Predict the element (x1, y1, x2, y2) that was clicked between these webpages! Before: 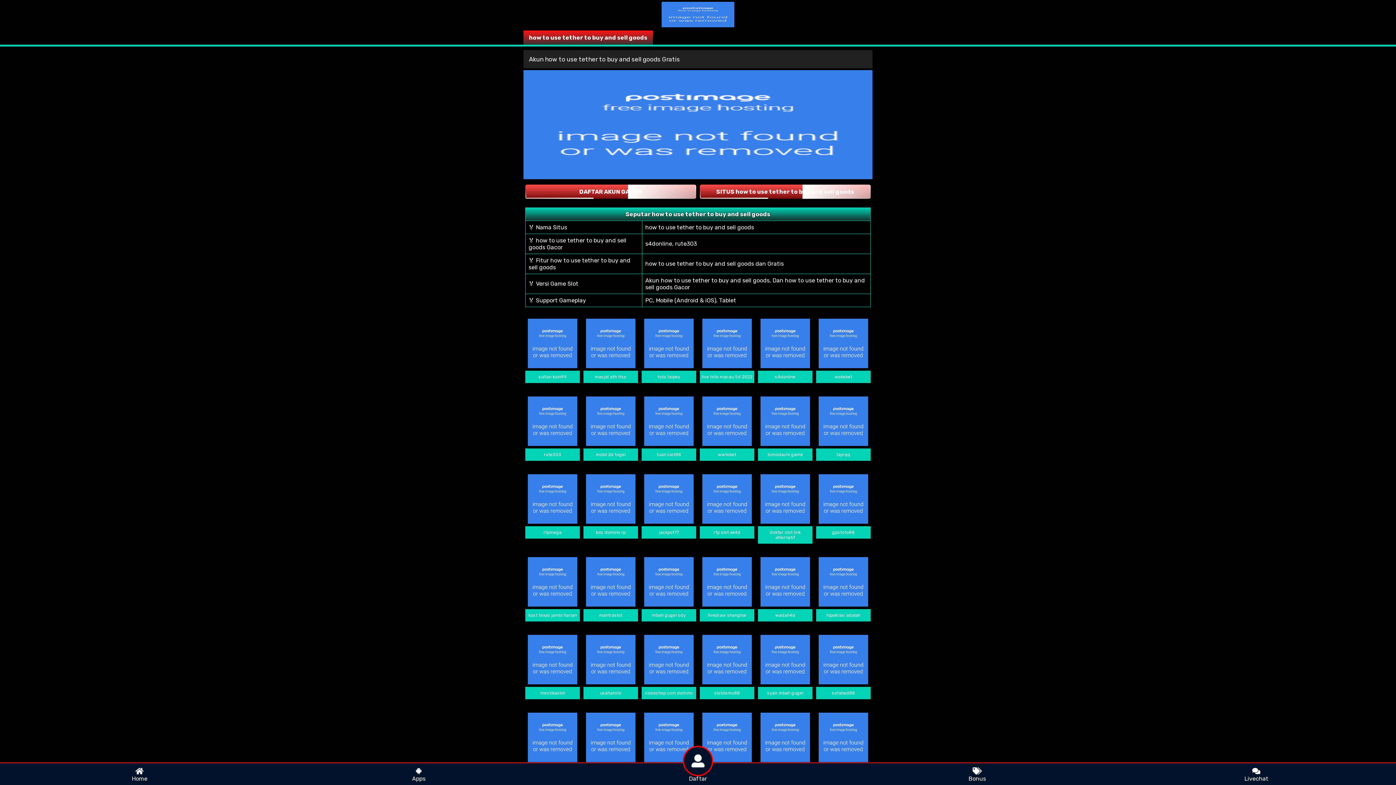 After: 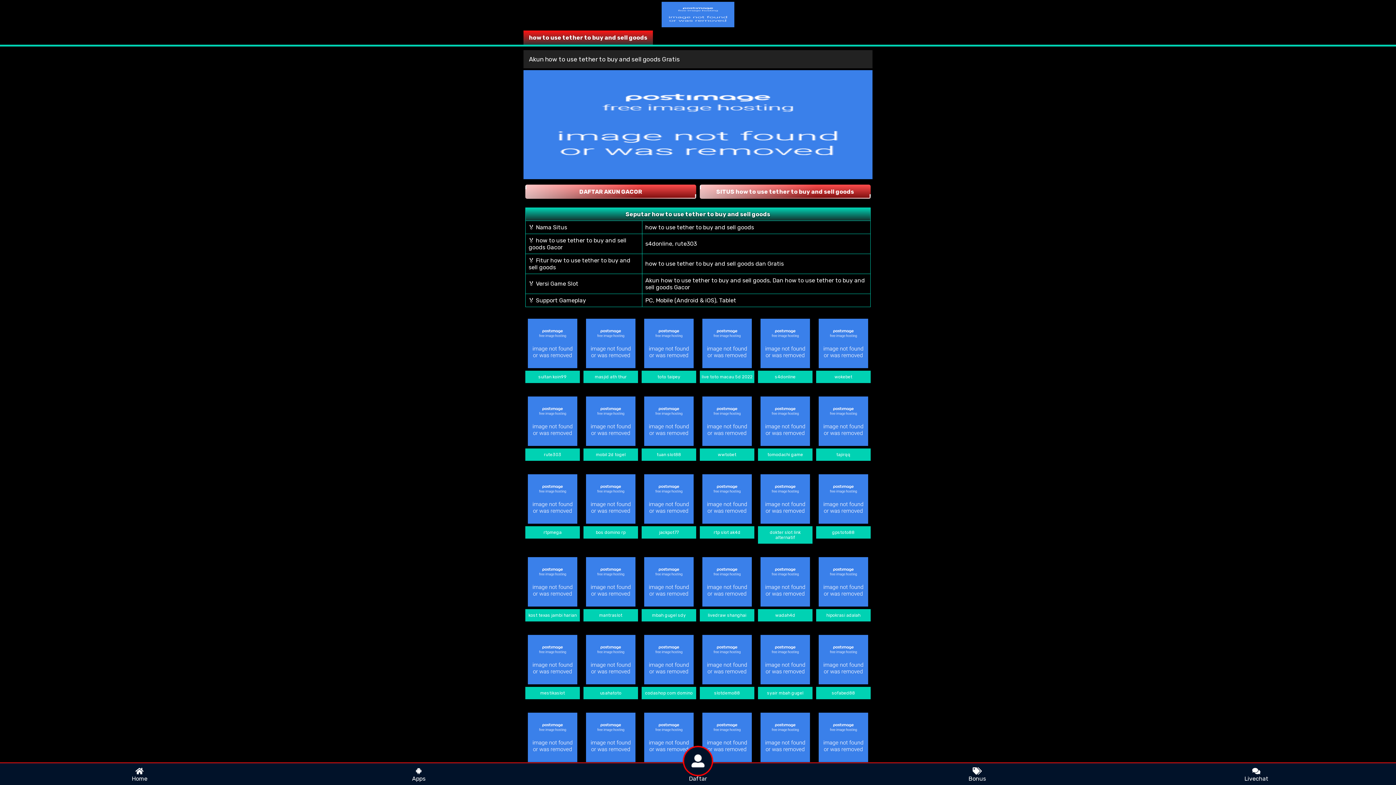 Action: bbox: (644, 318, 693, 368)